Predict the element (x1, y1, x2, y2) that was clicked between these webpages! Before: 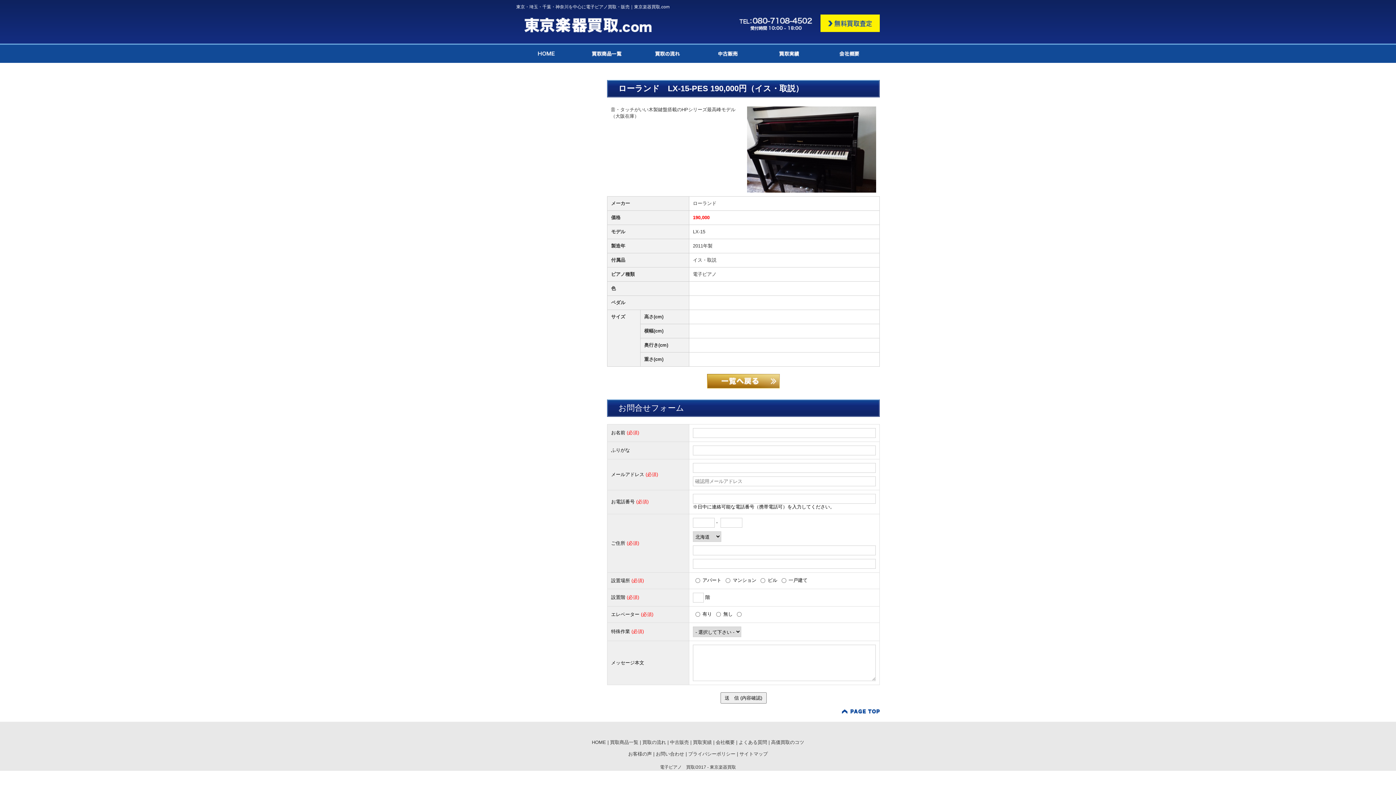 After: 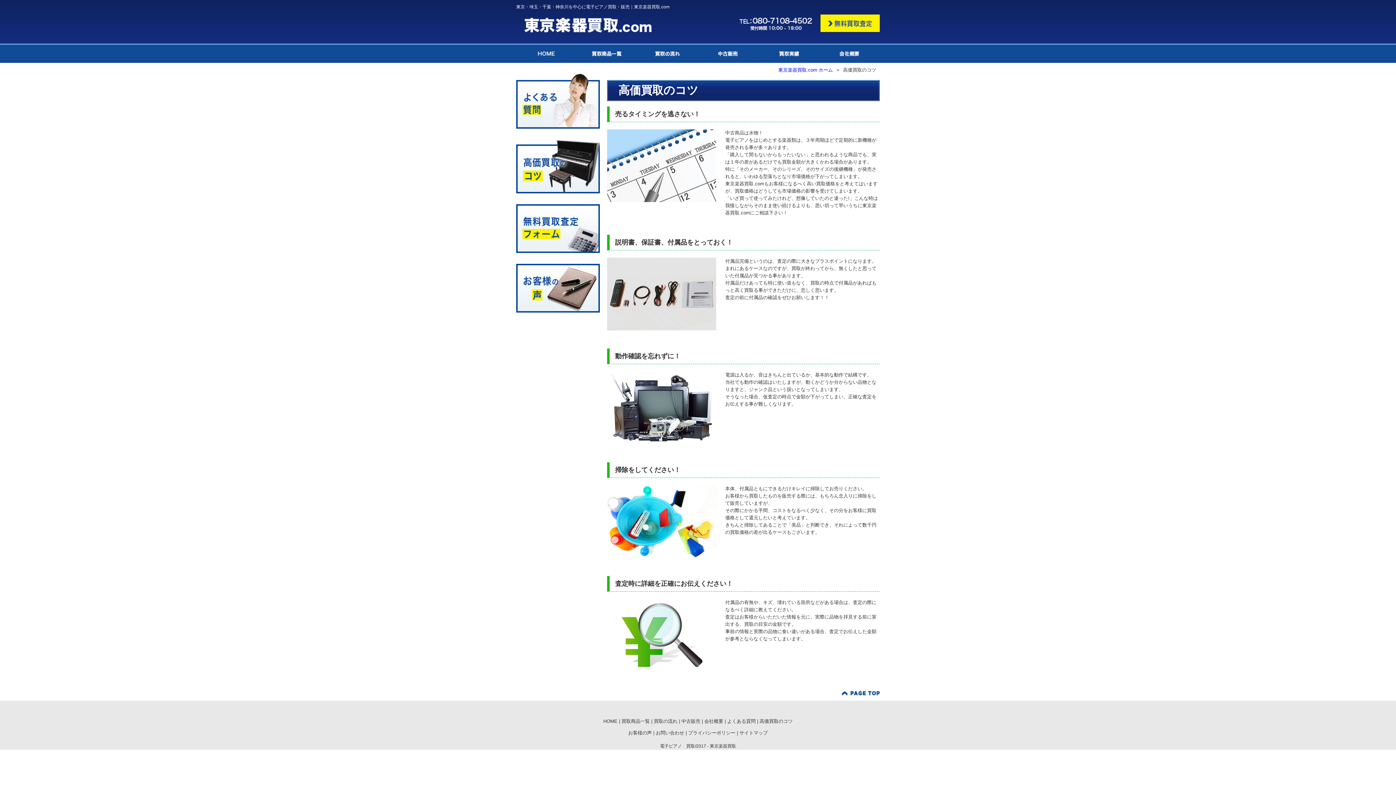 Action: label: 高価買取のコツ bbox: (771, 740, 804, 745)